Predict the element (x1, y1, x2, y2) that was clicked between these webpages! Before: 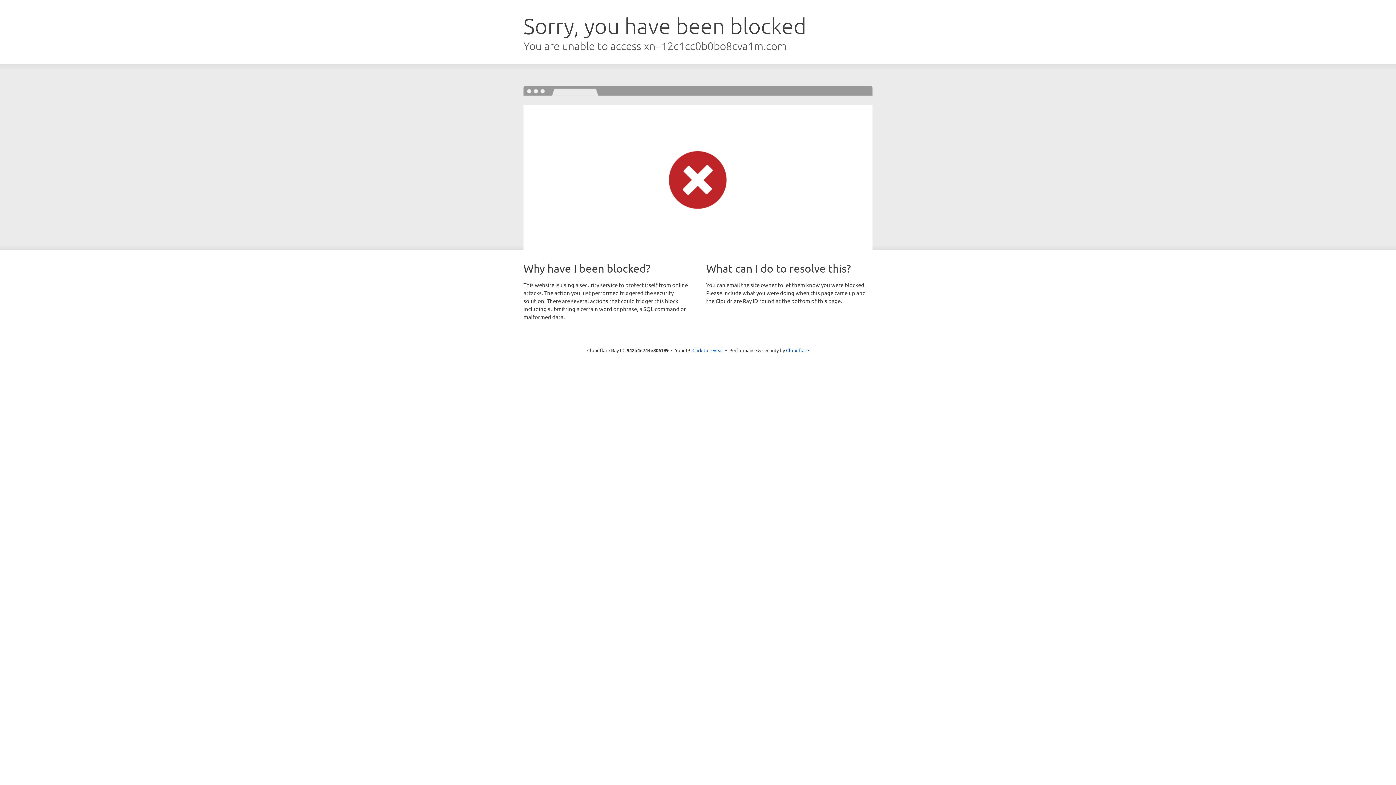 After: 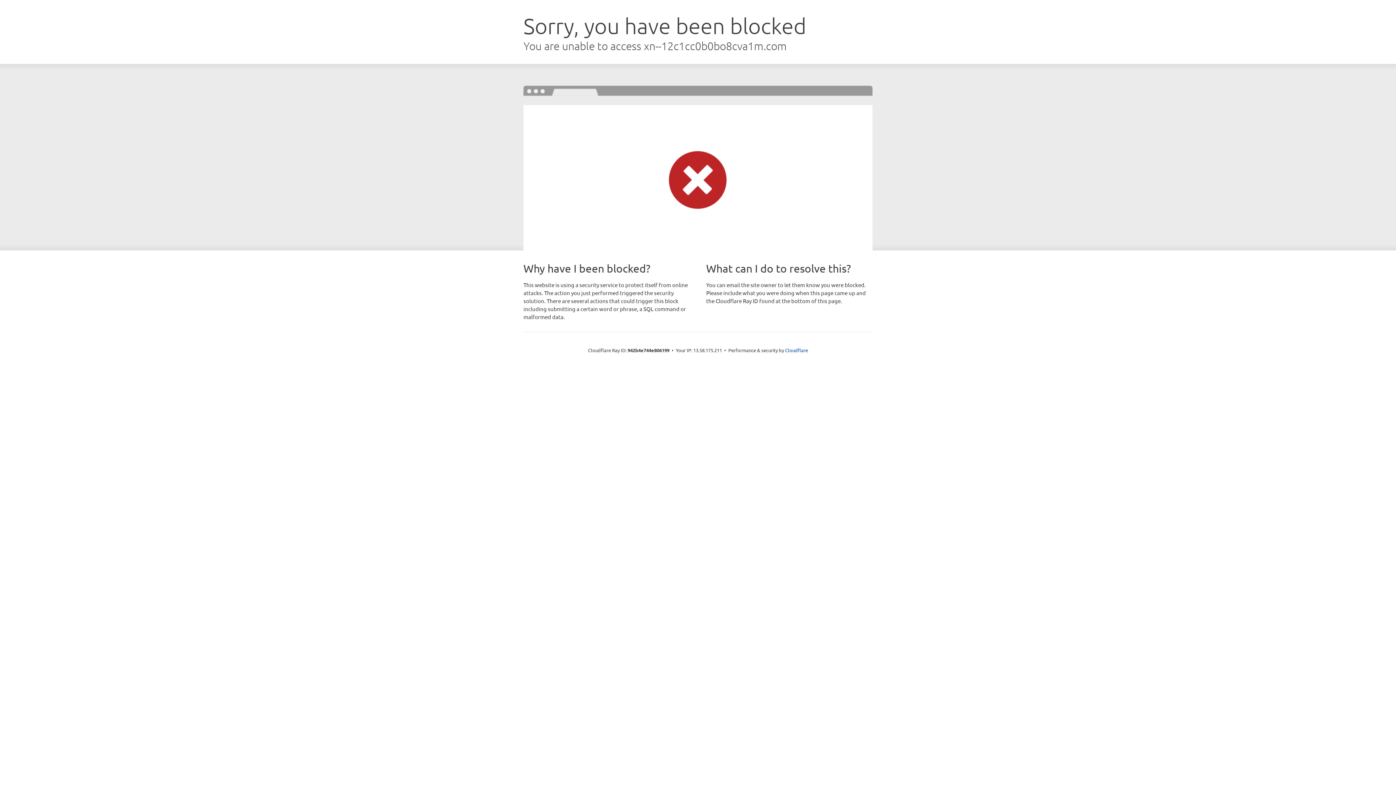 Action: label: Click to reveal bbox: (692, 346, 723, 353)